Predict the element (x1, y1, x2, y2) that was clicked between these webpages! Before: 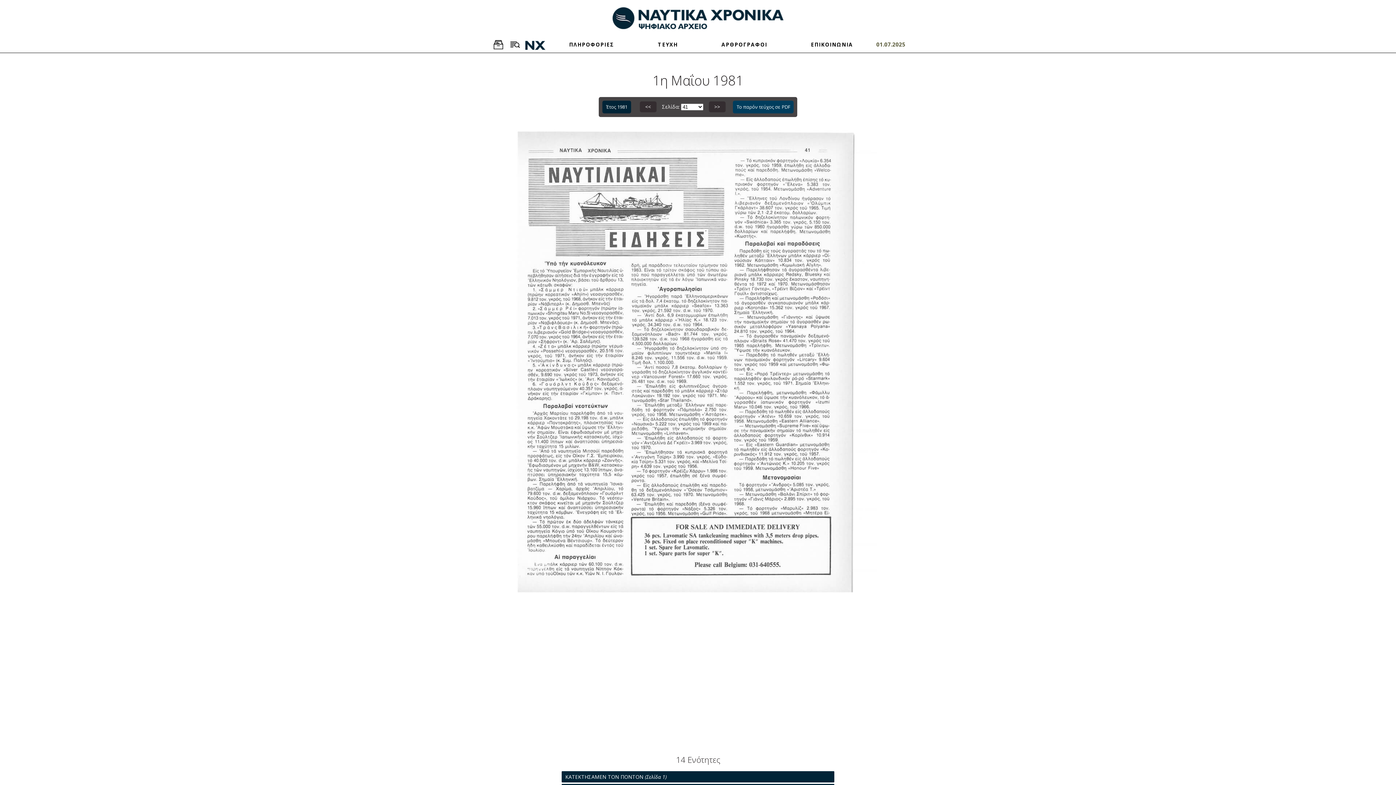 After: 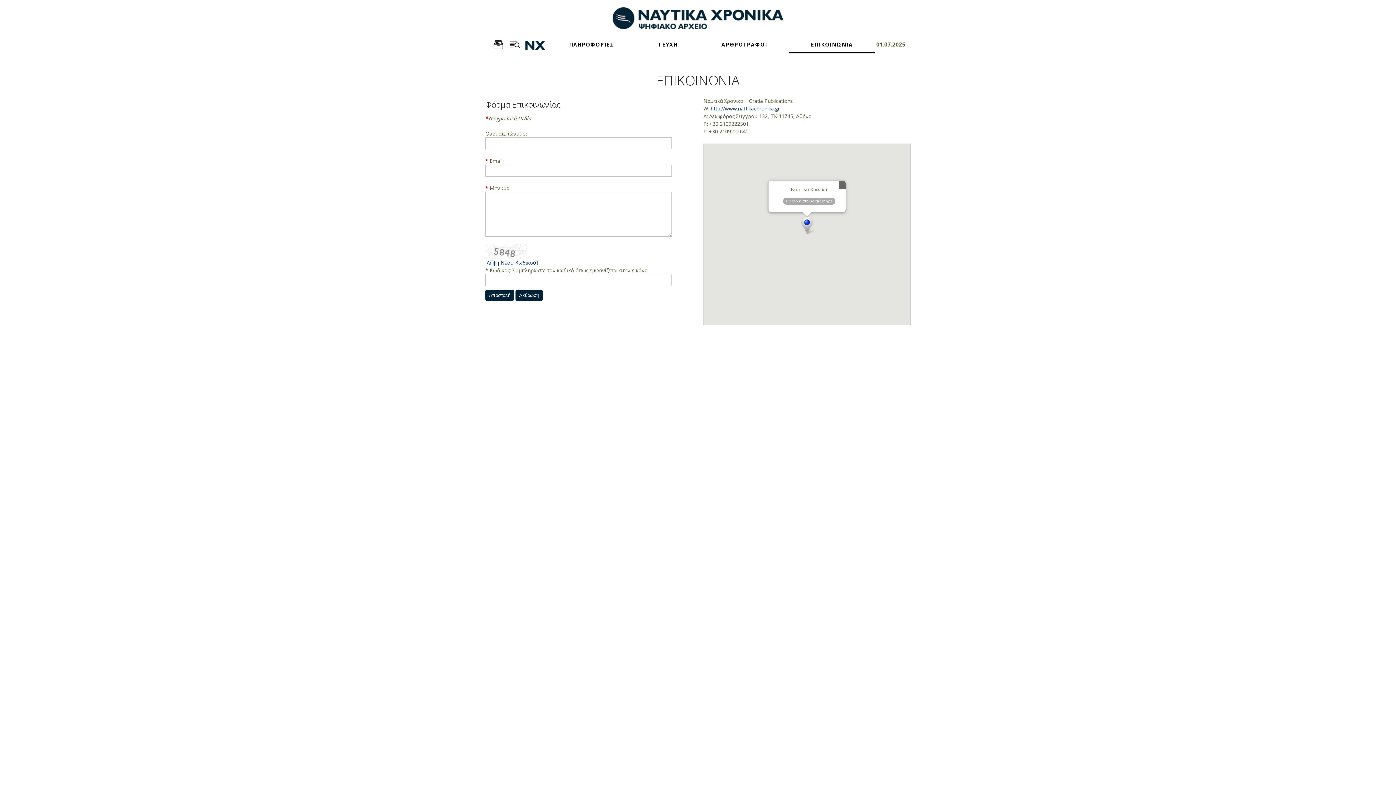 Action: label: ΕΠΙΚΟΙΝΩΝΙΑ bbox: (789, 37, 875, 52)